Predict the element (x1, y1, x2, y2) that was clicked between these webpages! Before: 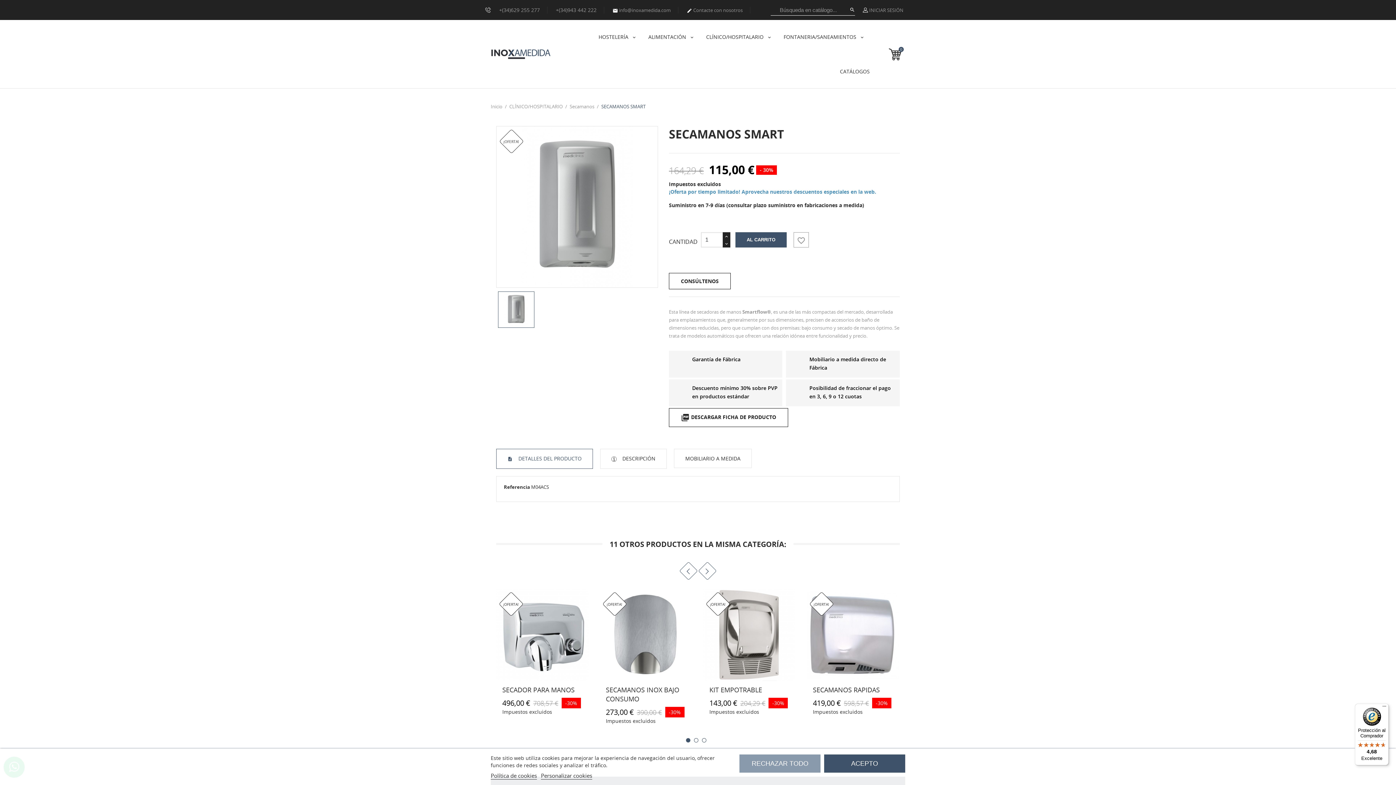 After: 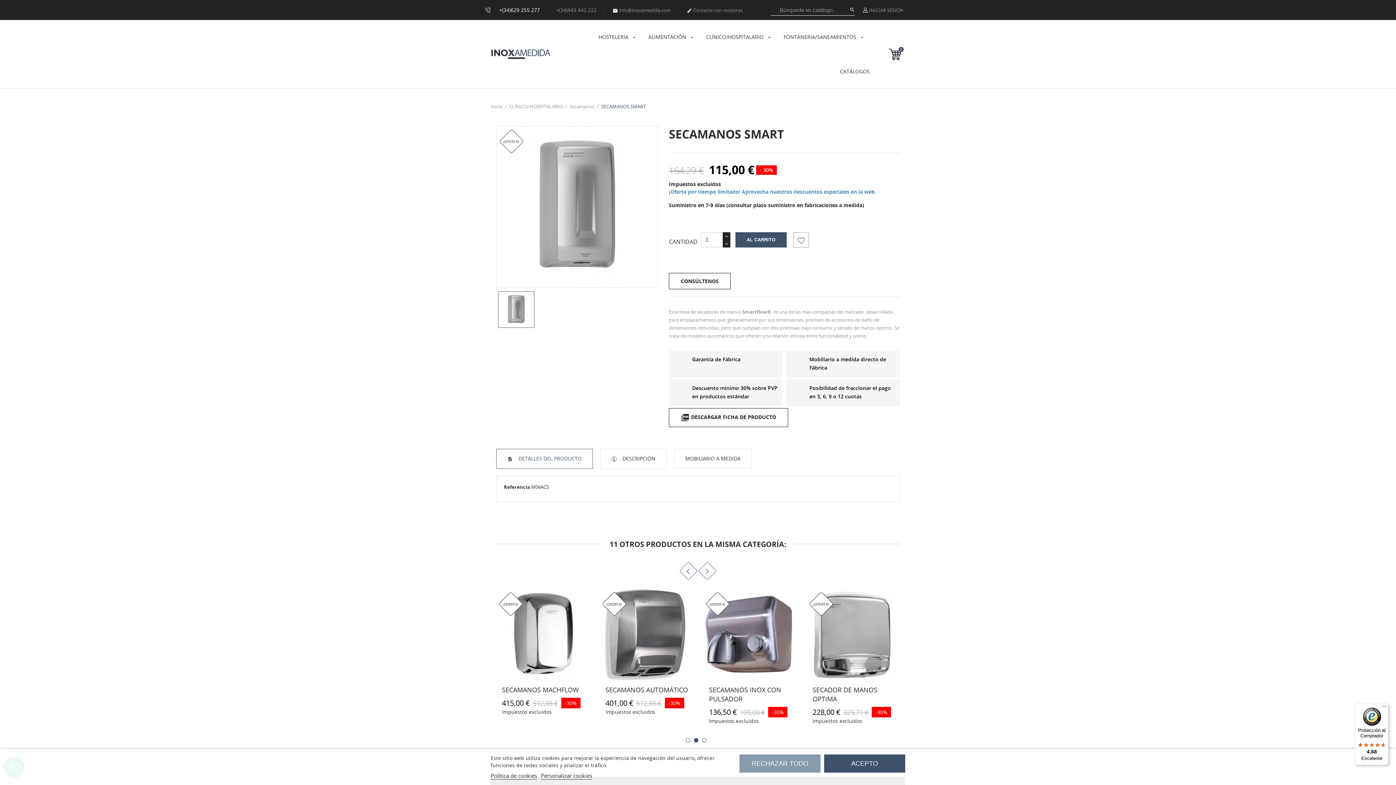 Action: label: +(34)629 255 277 bbox: (492, 6, 547, 13)